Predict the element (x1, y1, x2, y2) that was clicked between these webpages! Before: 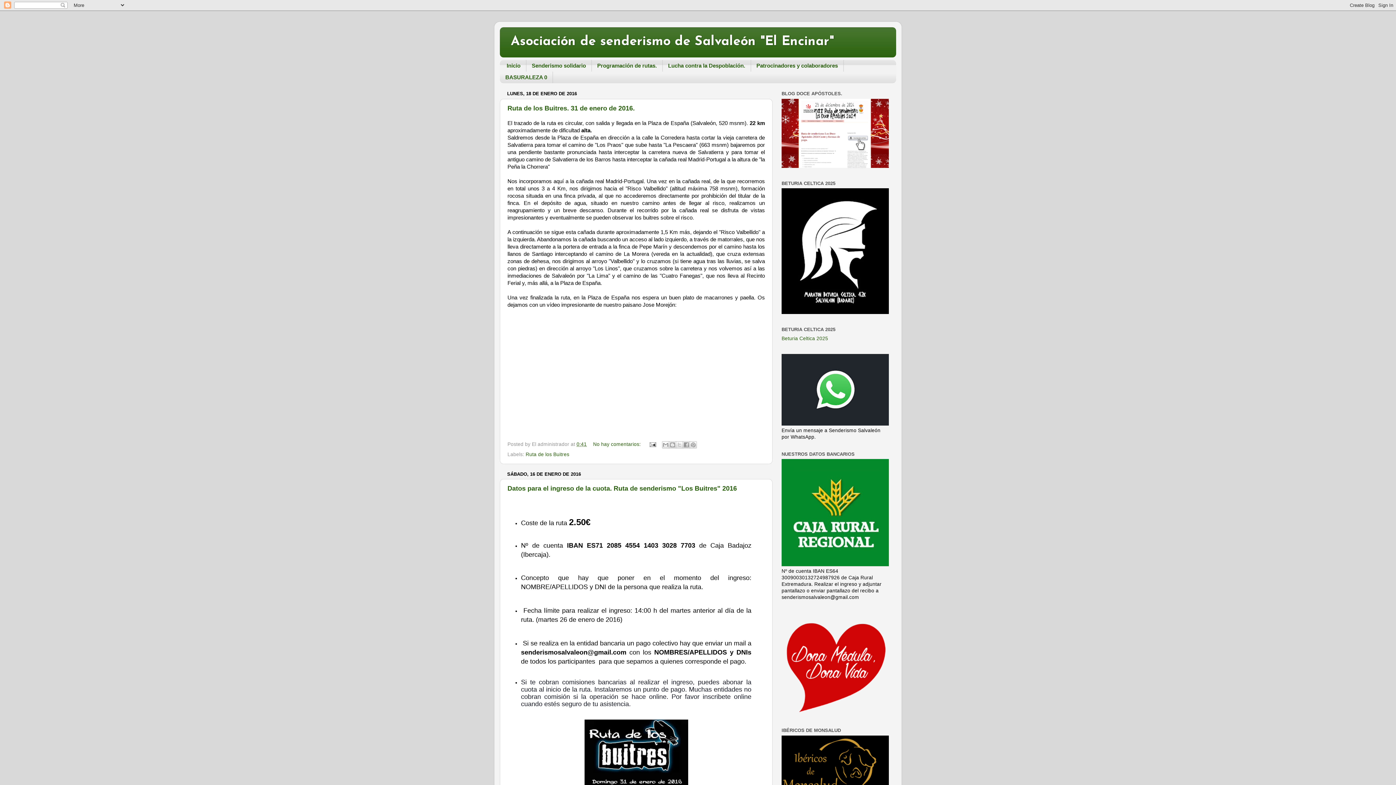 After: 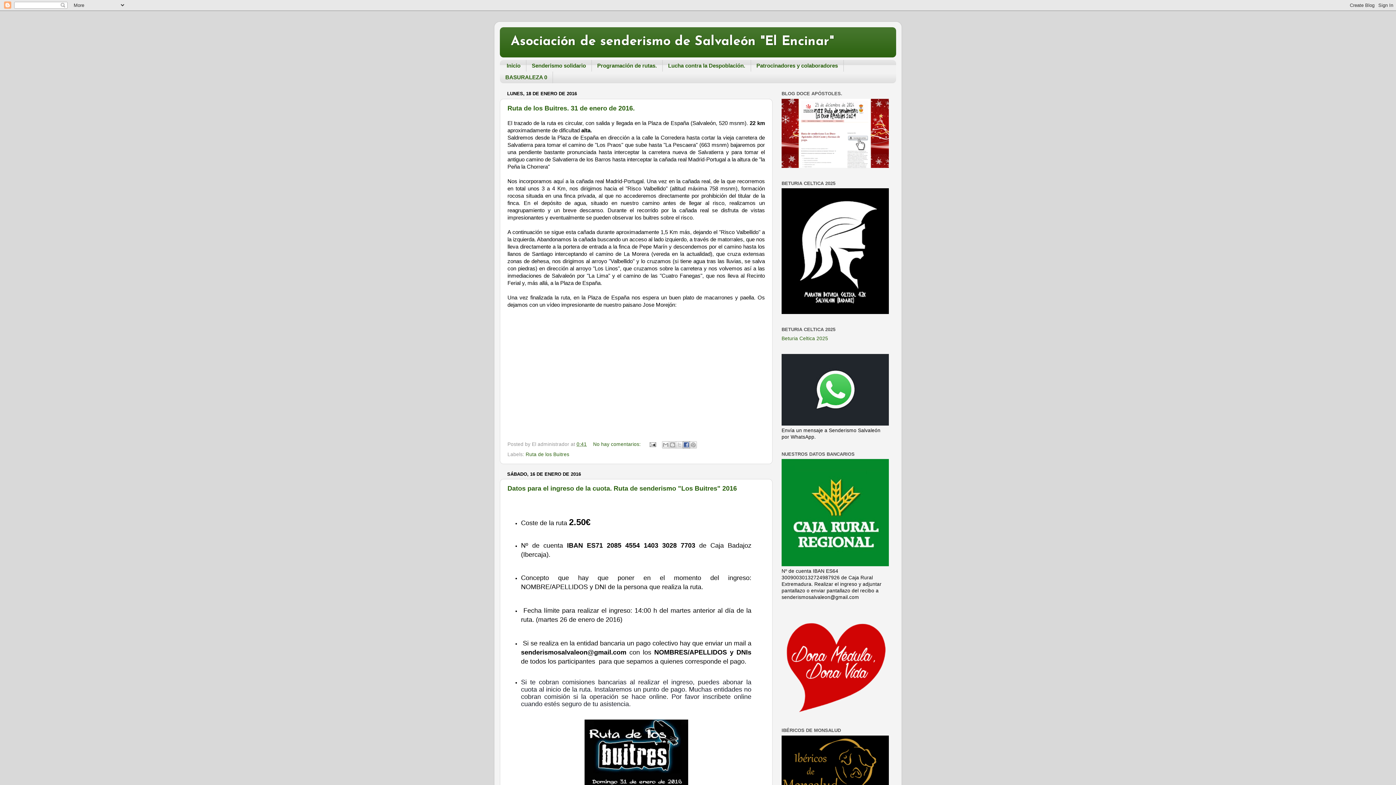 Action: bbox: (683, 441, 690, 448) label: Compartir con Facebook